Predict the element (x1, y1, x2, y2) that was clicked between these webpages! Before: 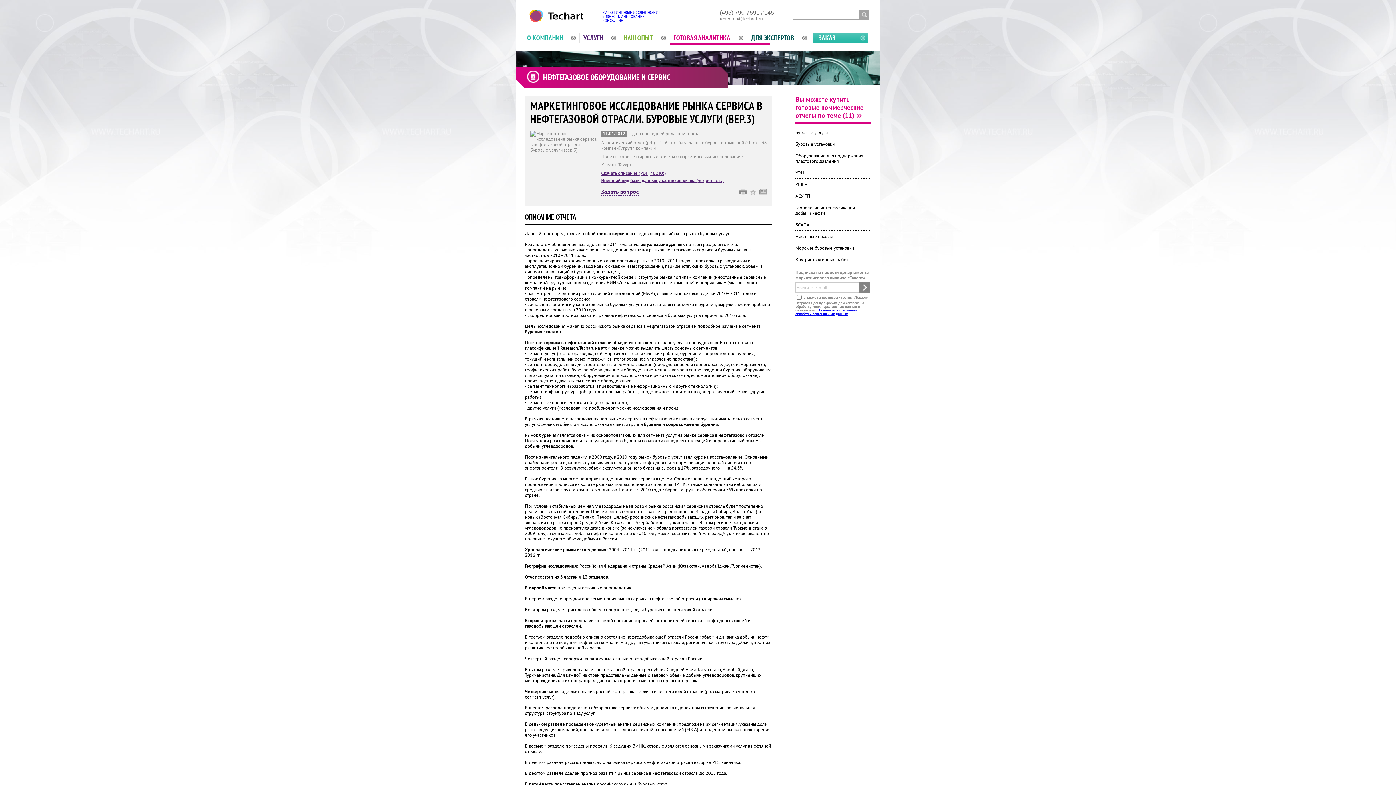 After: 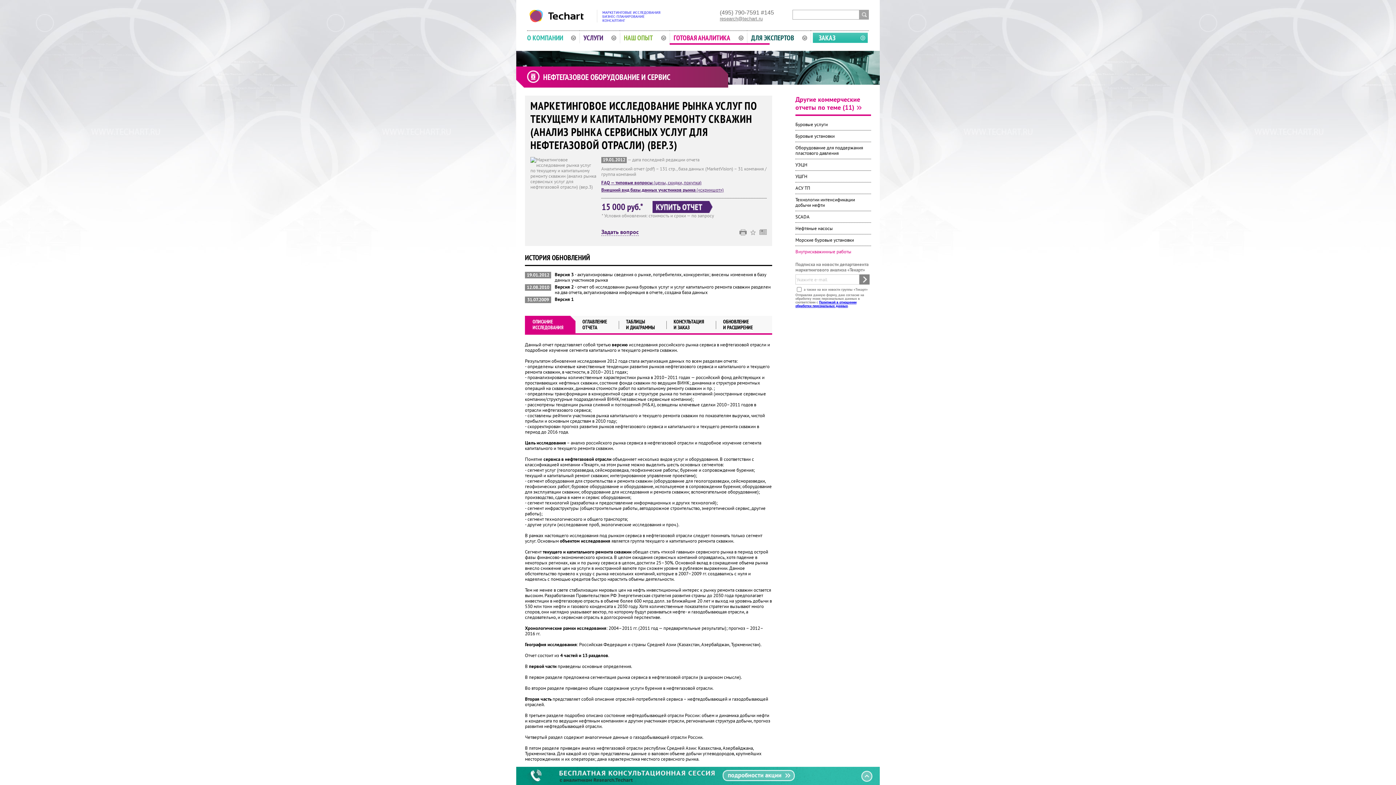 Action: bbox: (795, 256, 851, 262) label: Внутрискважинные работы